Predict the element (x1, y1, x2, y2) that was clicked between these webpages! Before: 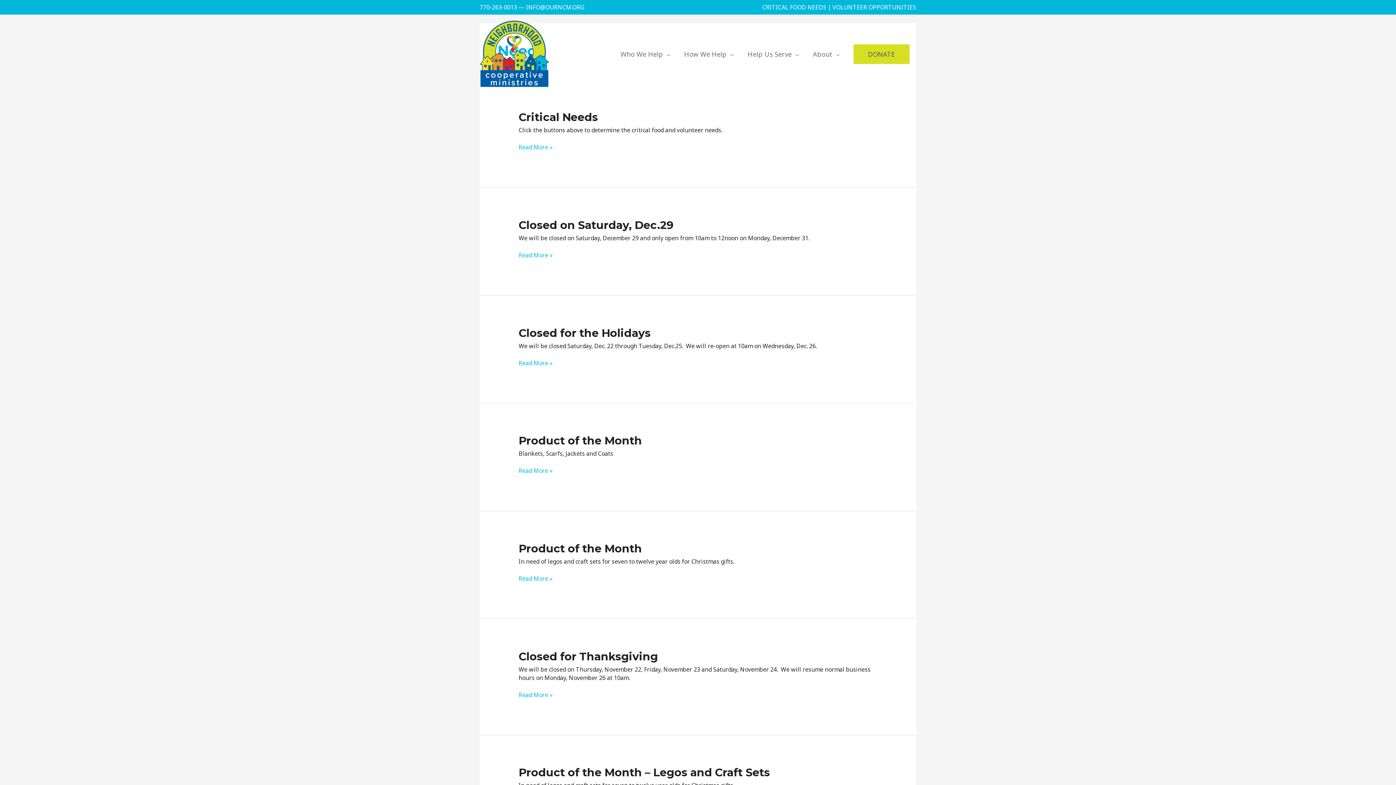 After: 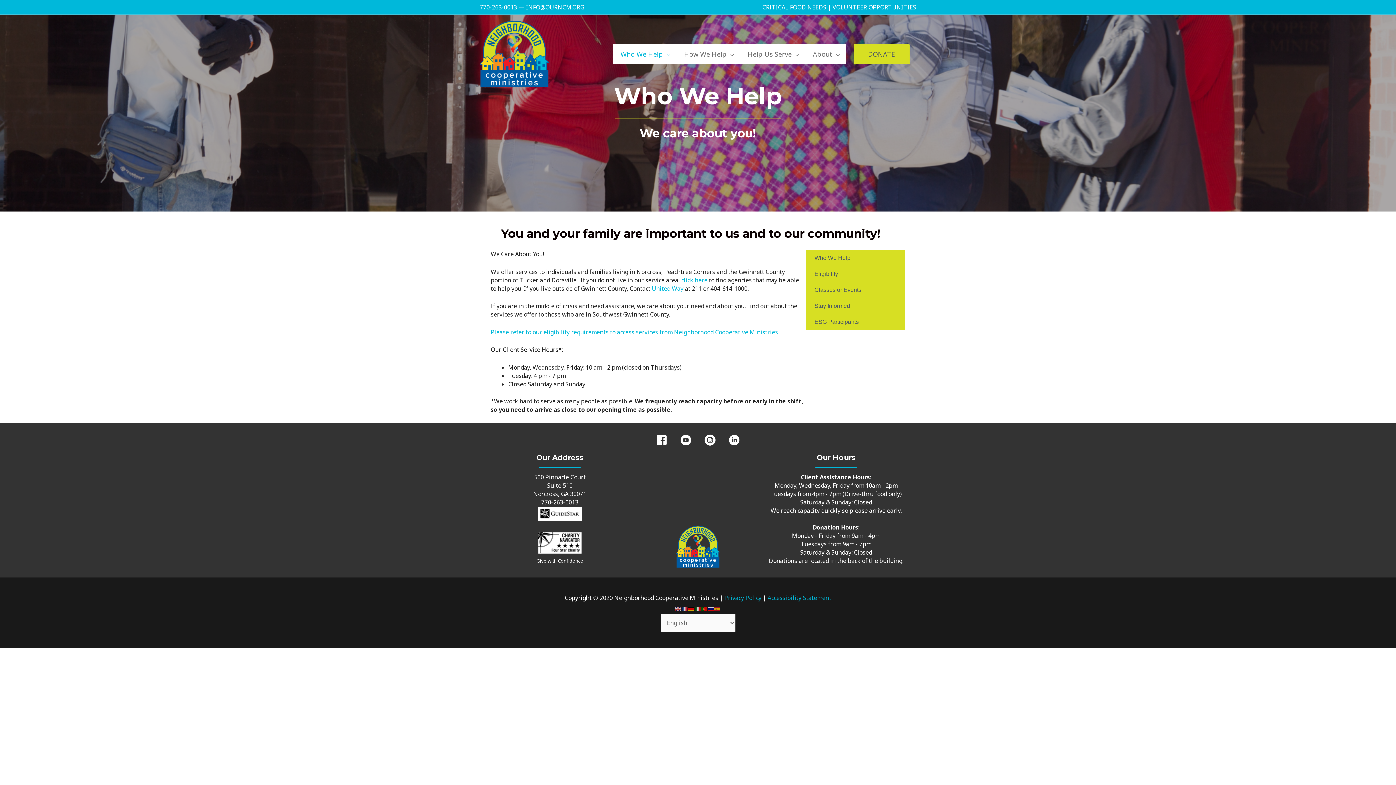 Action: bbox: (613, 43, 677, 64) label: Who We Help